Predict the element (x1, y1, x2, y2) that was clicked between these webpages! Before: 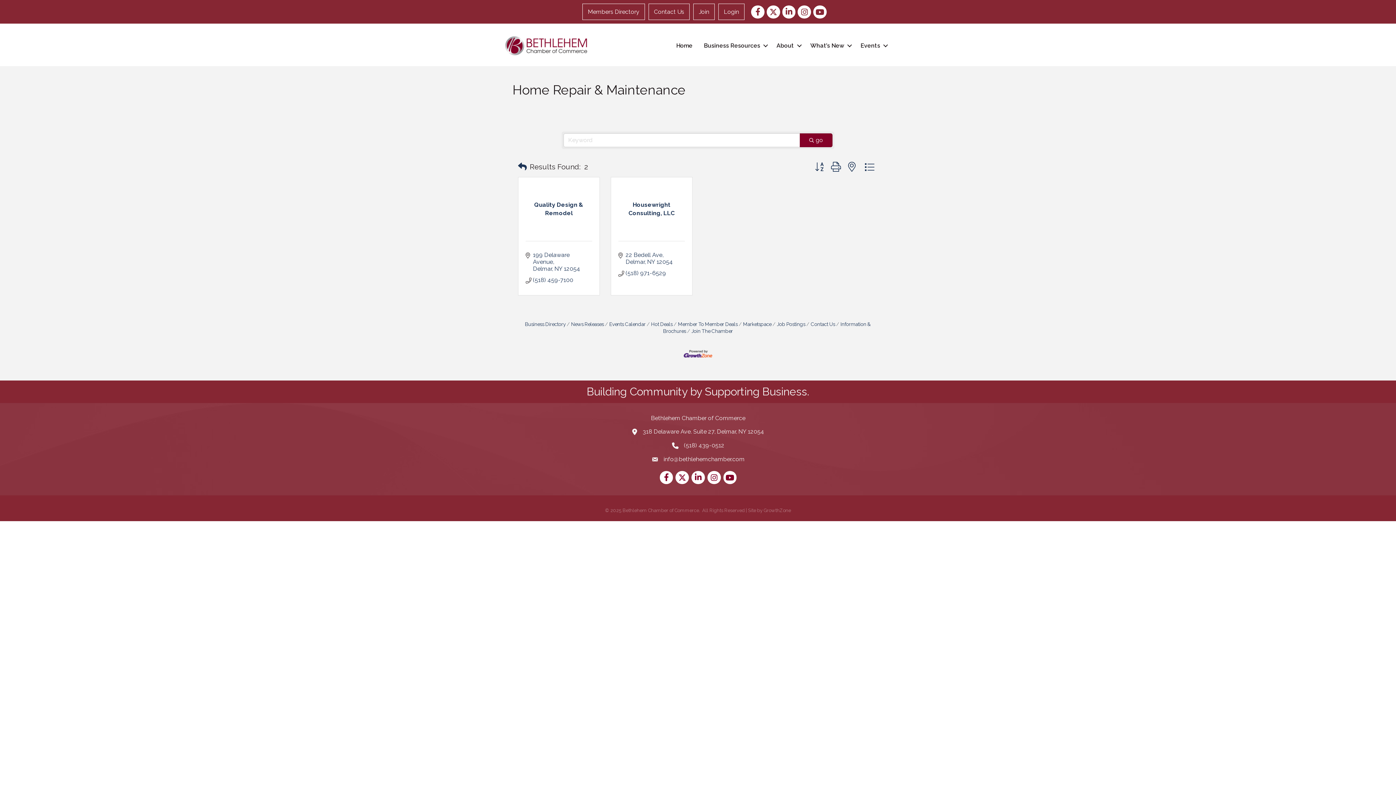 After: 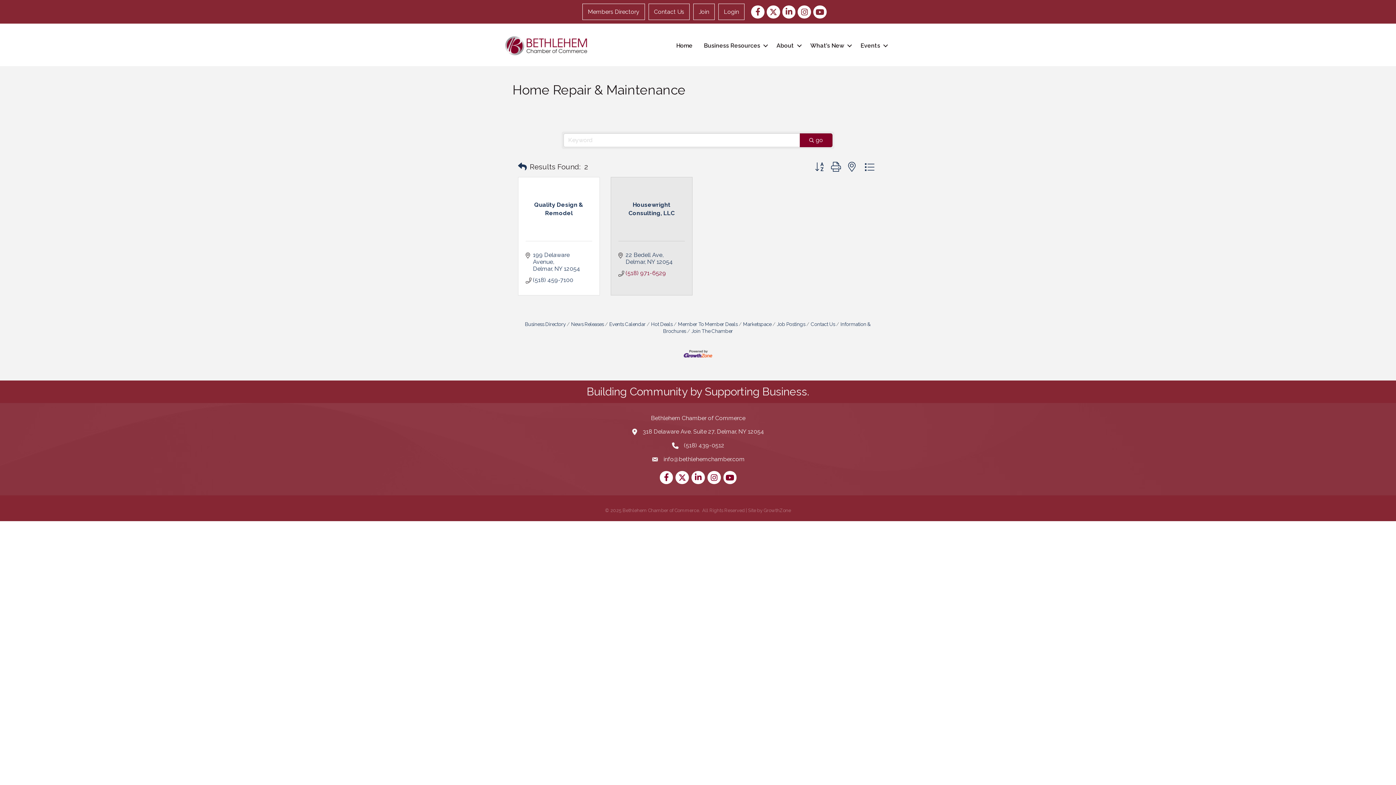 Action: bbox: (625, 269, 666, 276) label: (518) 971-6529